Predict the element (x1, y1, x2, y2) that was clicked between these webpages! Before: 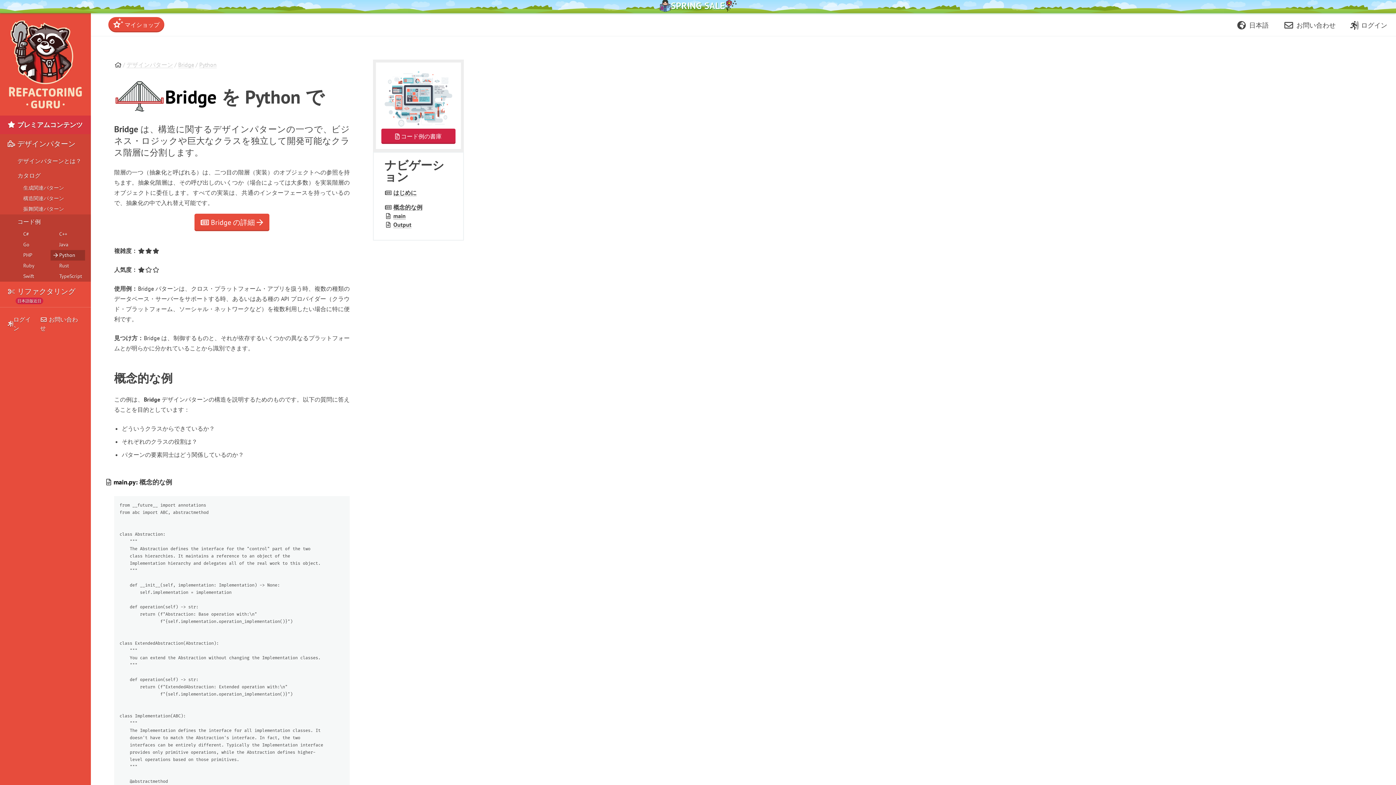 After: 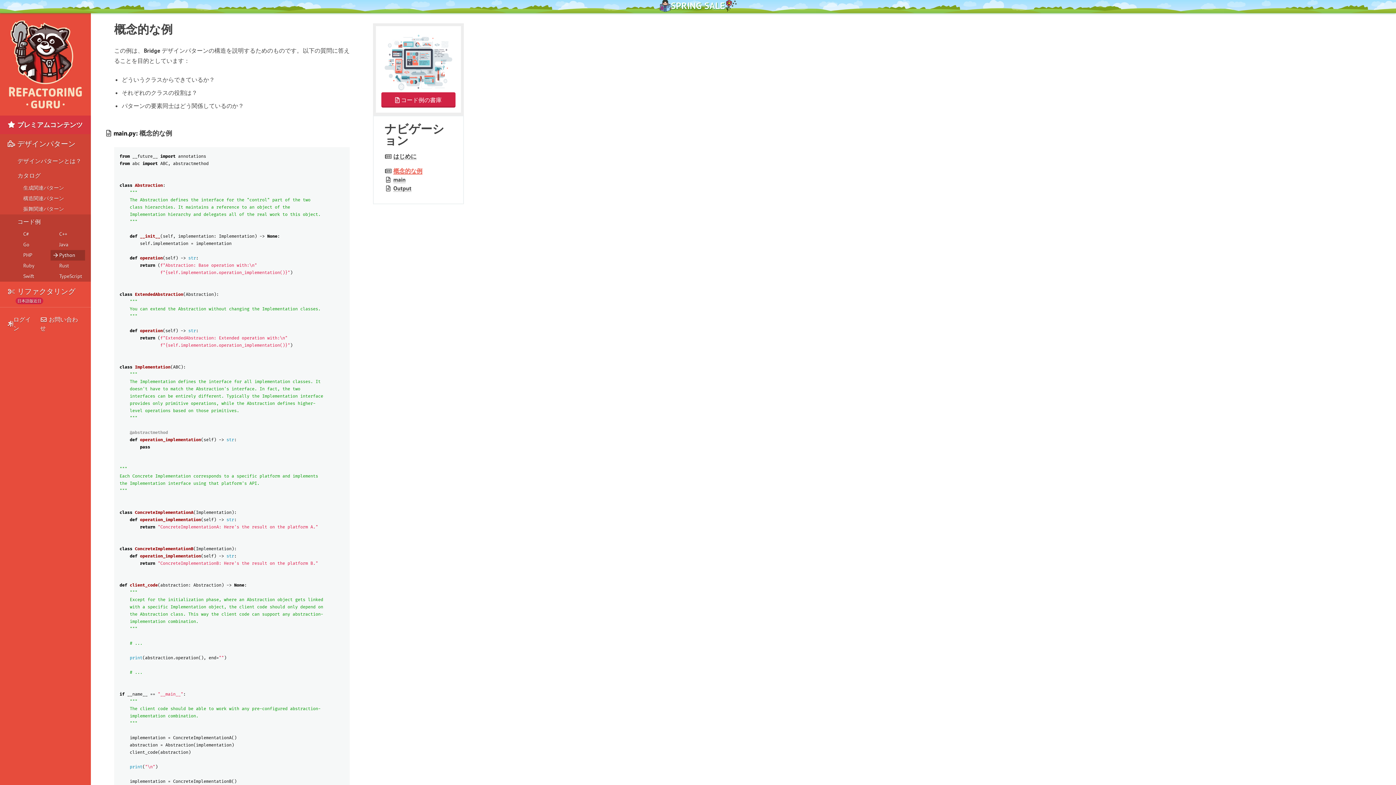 Action: bbox: (393, 203, 422, 210) label: 概念的な例